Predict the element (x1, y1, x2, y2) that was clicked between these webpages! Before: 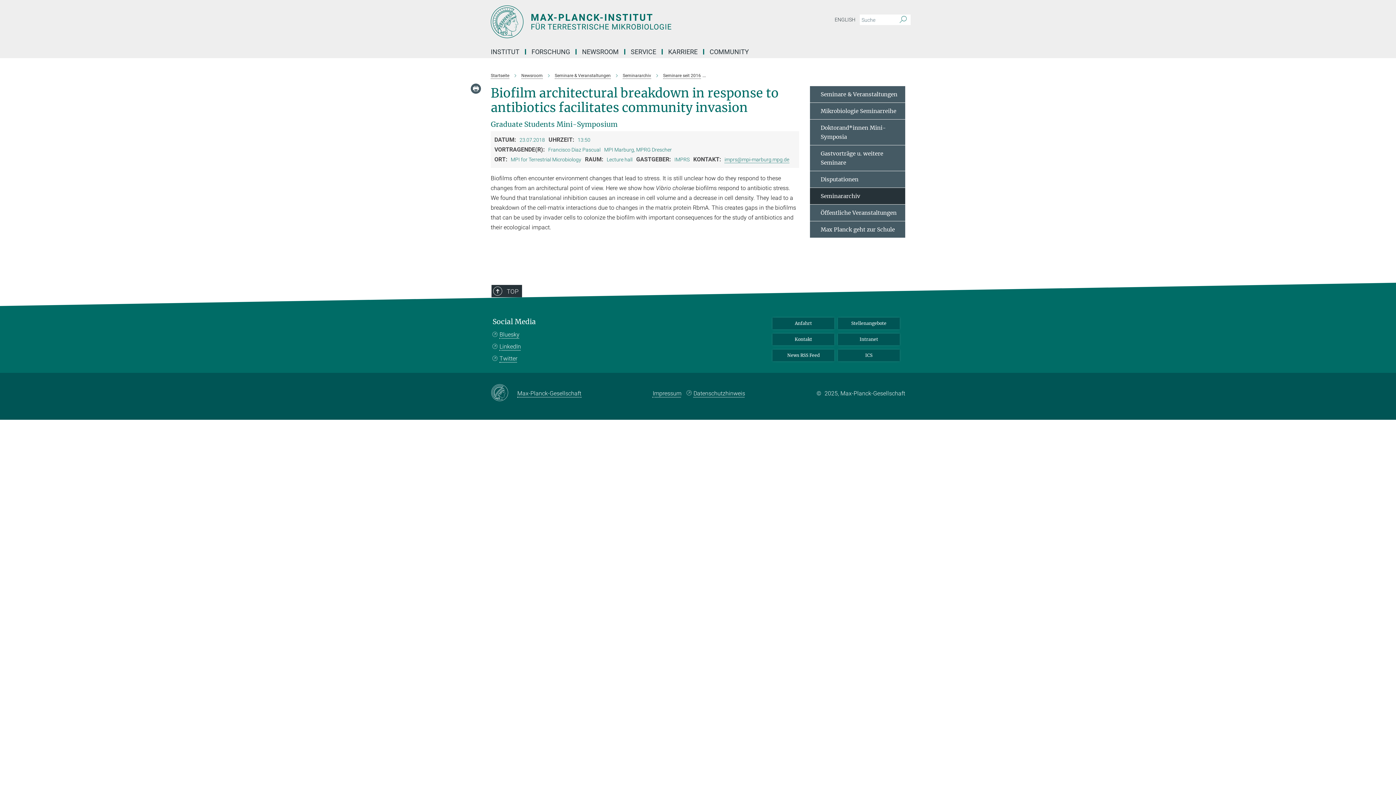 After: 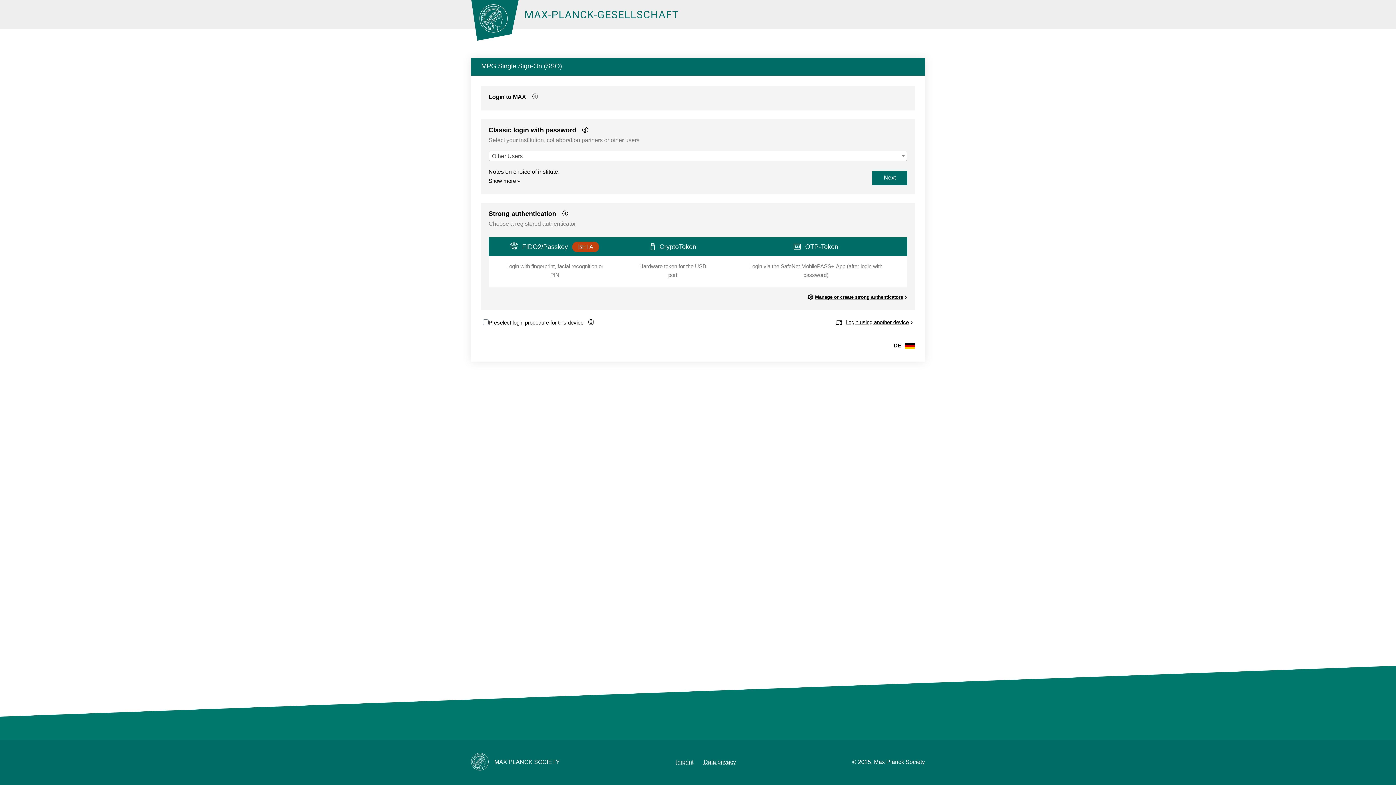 Action: label: Intranet bbox: (838, 333, 900, 345)